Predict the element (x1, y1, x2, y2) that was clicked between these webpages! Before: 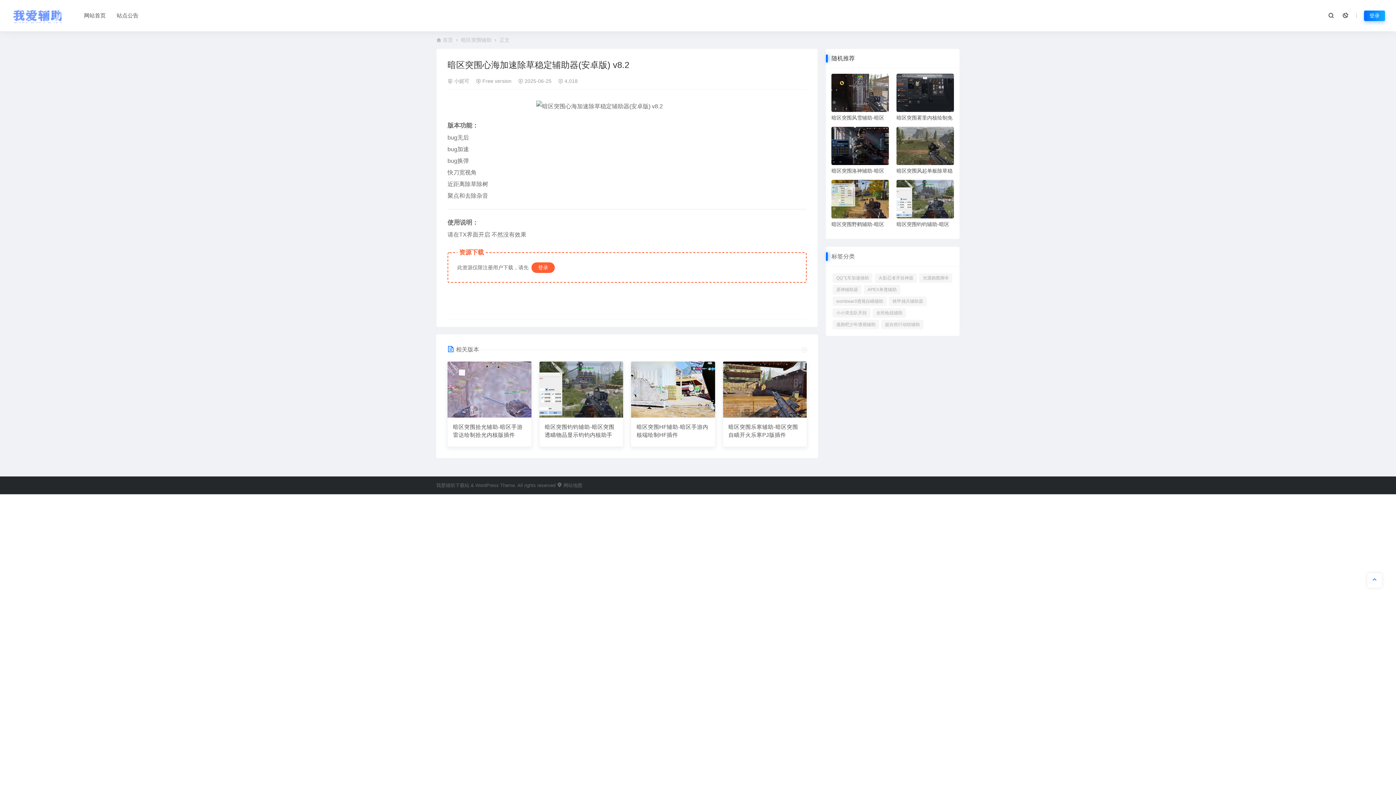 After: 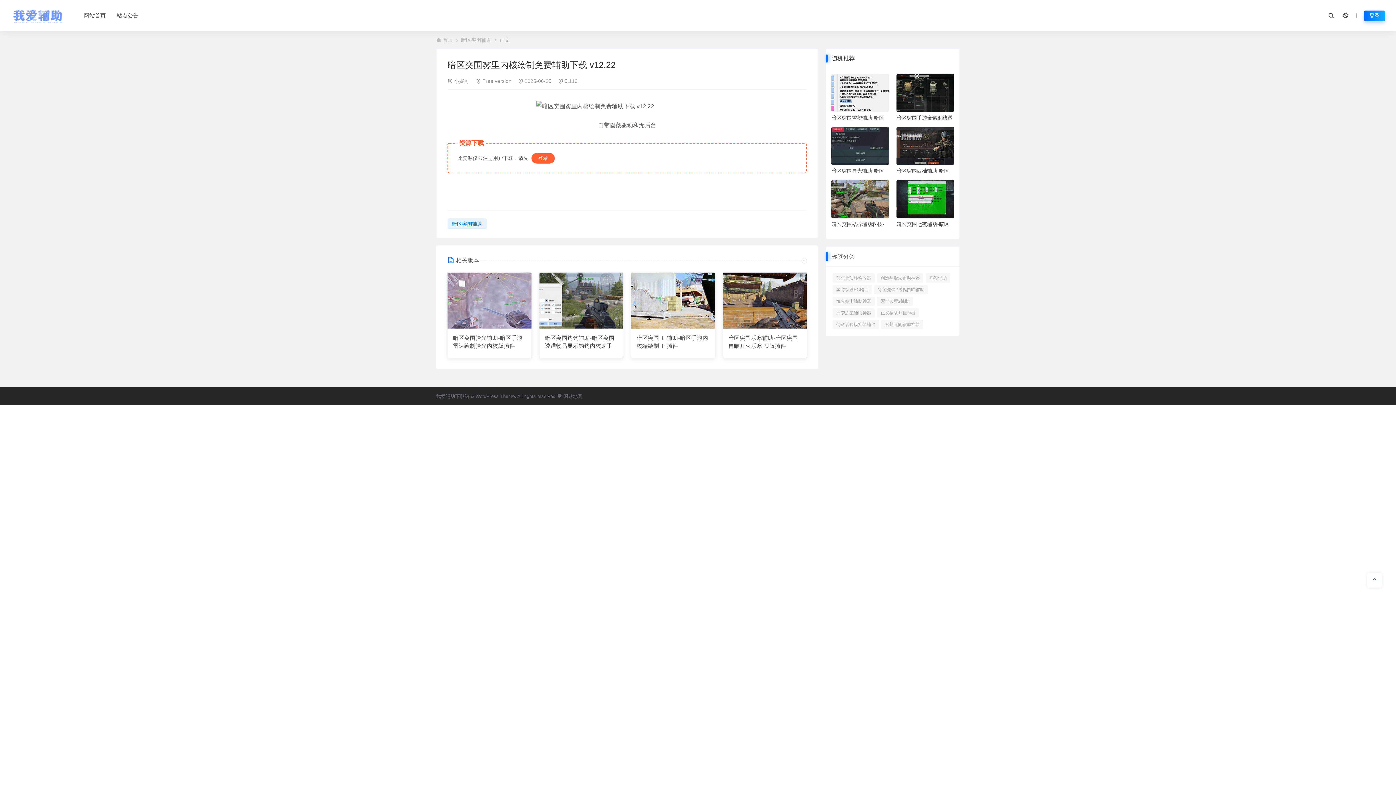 Action: label: 暗区突围雾里内核绘制免费辅助下载 v12.22 bbox: (896, 73, 954, 121)